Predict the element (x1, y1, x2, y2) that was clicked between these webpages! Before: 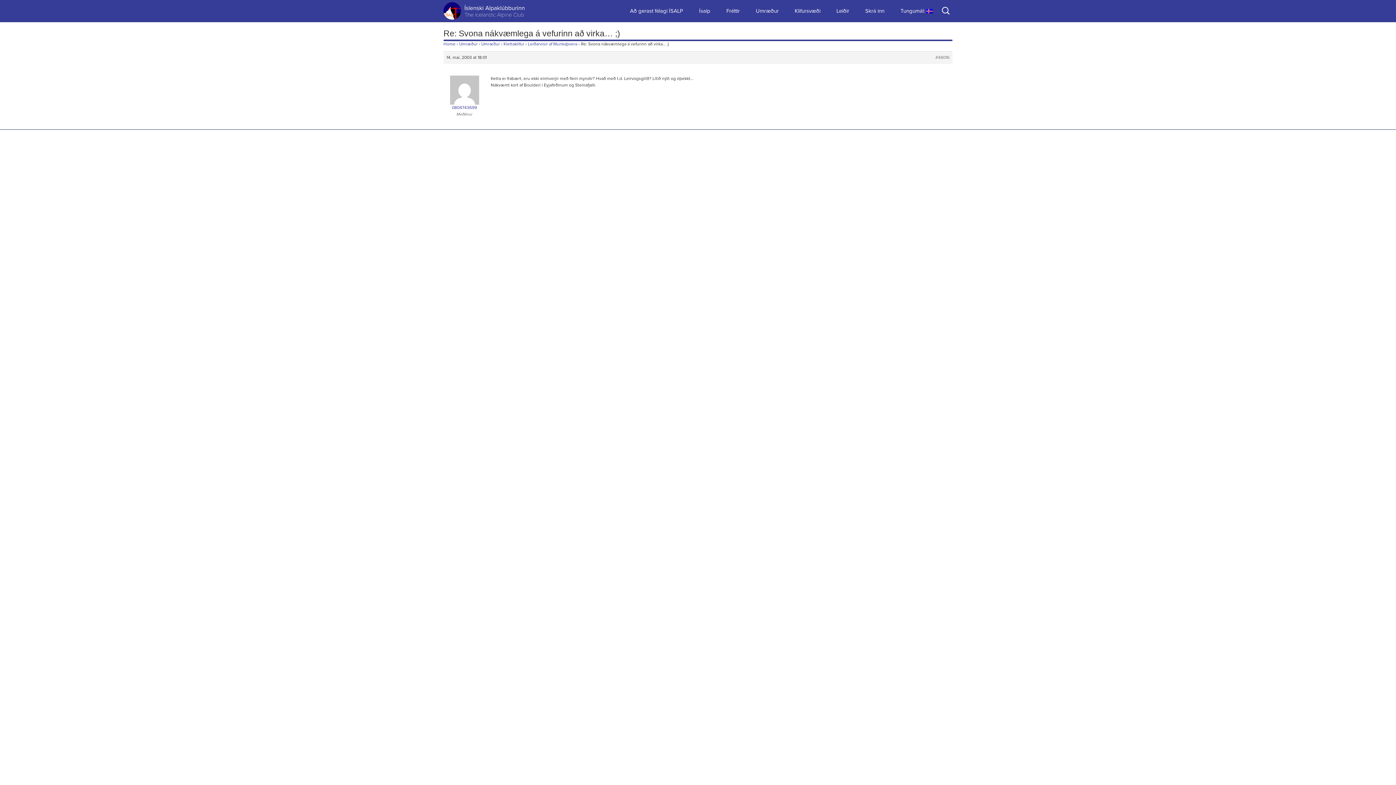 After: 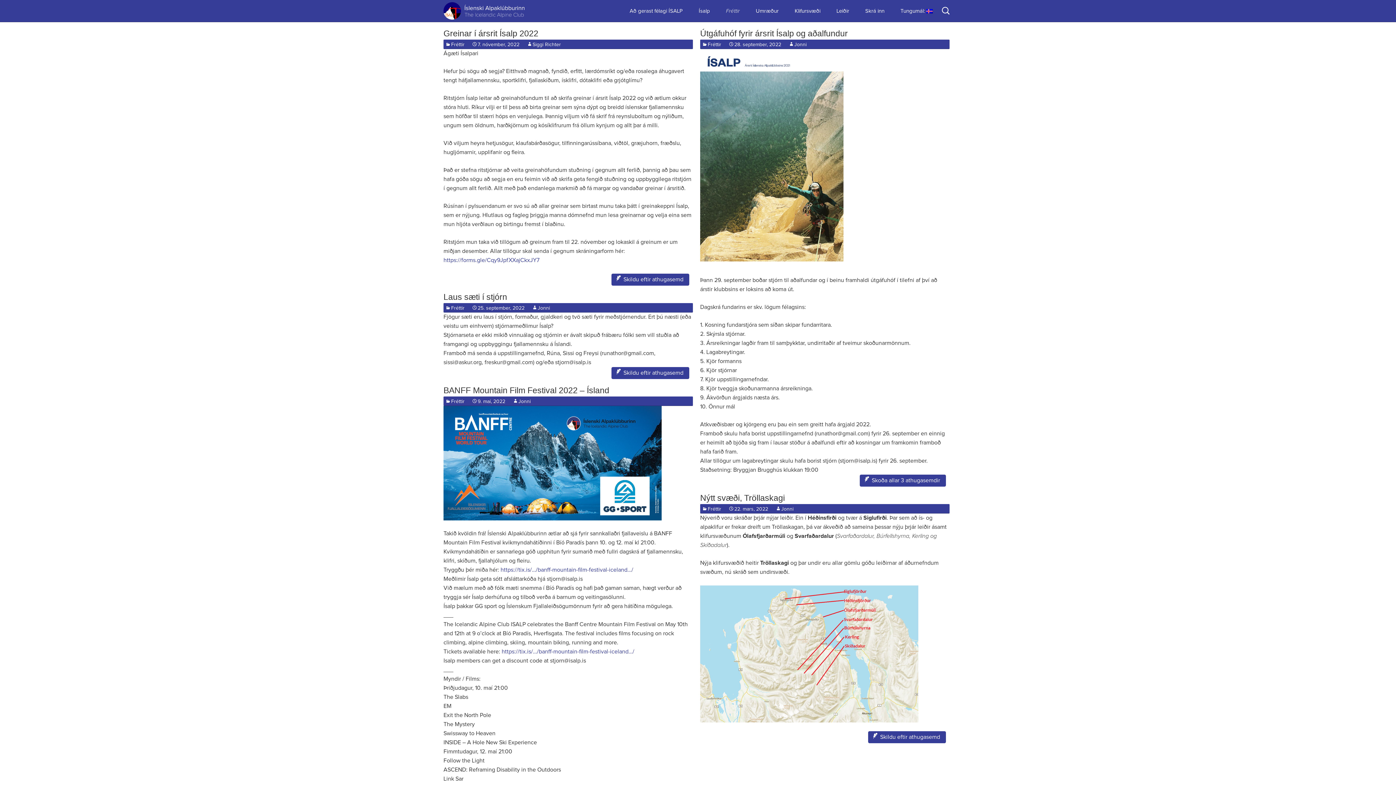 Action: bbox: (719, 0, 747, 21) label: Fréttir